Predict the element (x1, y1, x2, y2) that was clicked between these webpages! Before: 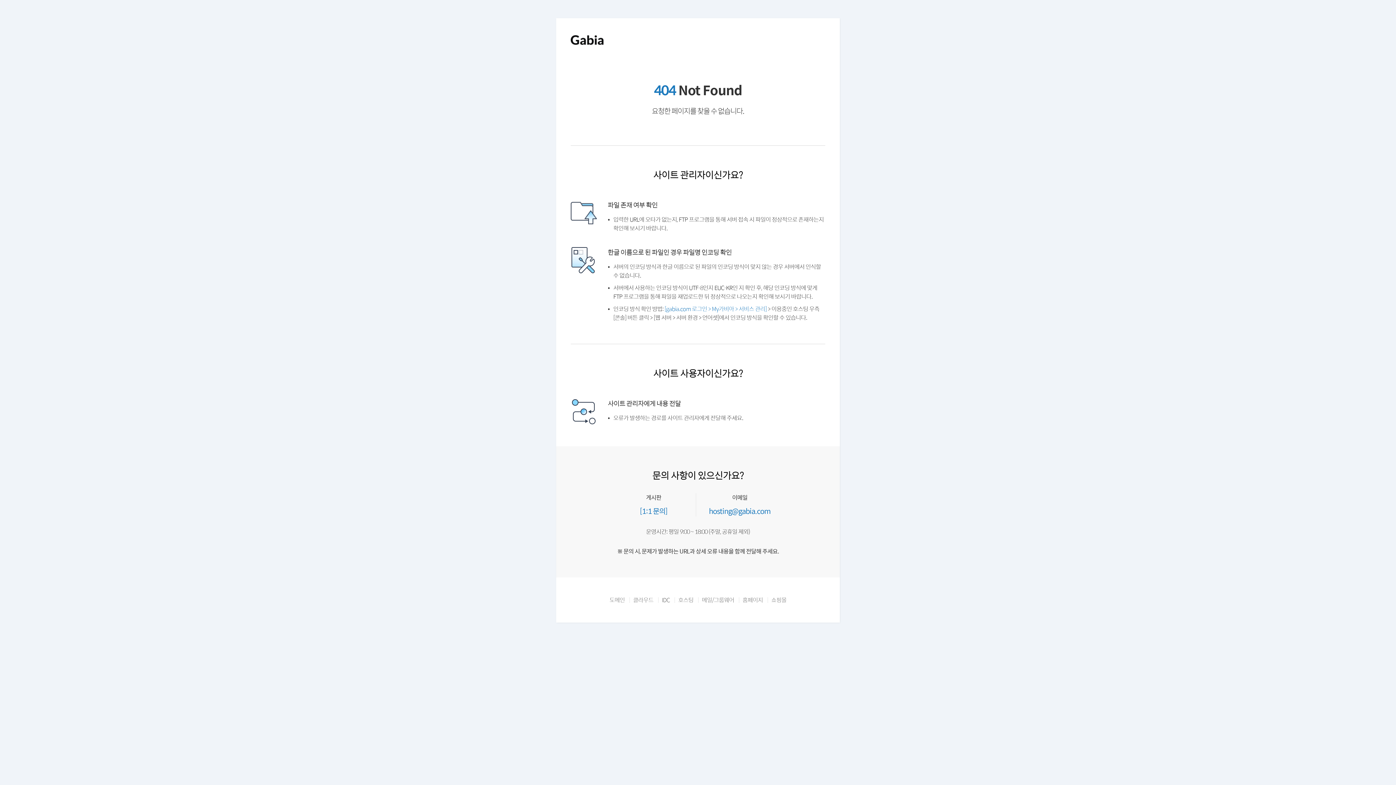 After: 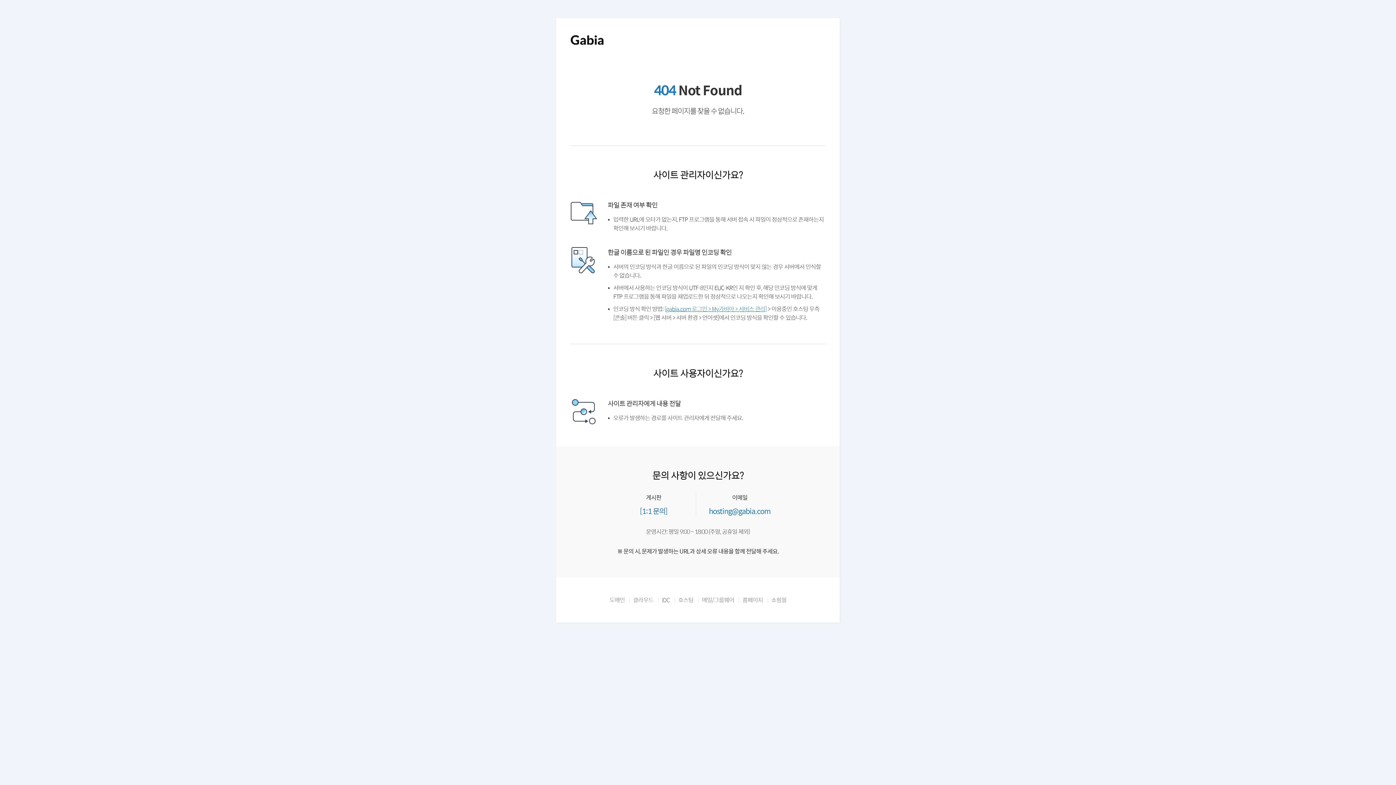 Action: bbox: (668, 314, 773, 321) label: [gabia.com 로그인 > My가비아 > 서비스 관리]